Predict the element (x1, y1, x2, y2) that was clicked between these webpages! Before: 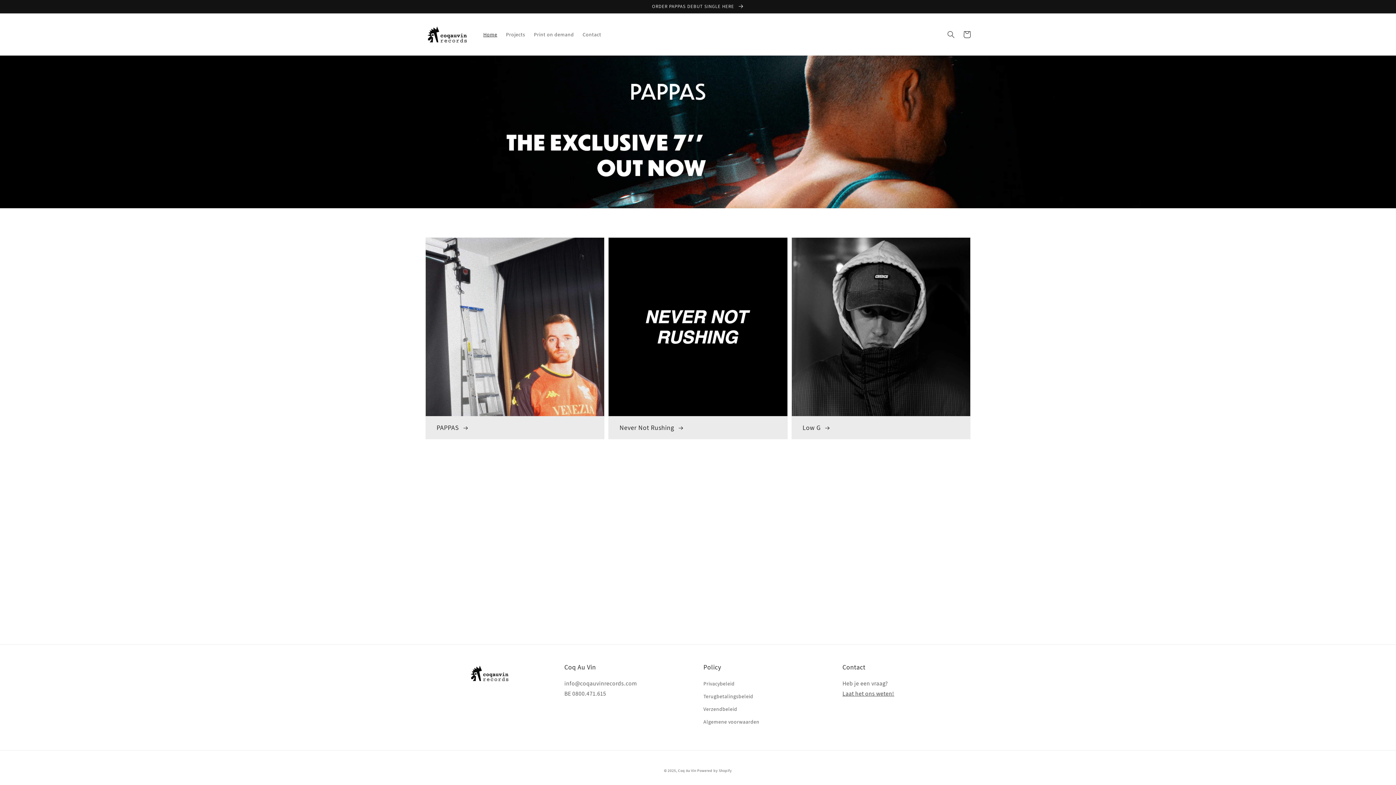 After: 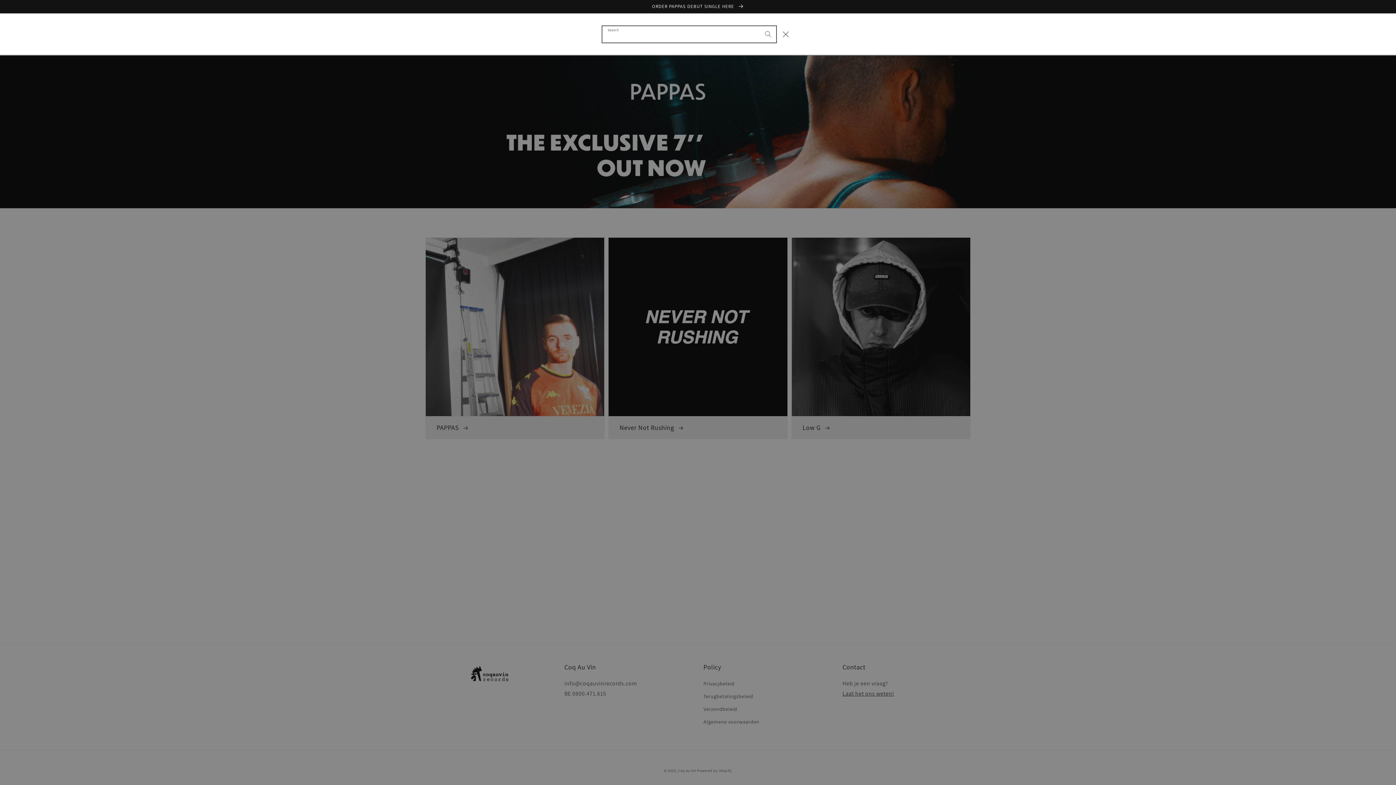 Action: bbox: (943, 26, 959, 42) label: Search